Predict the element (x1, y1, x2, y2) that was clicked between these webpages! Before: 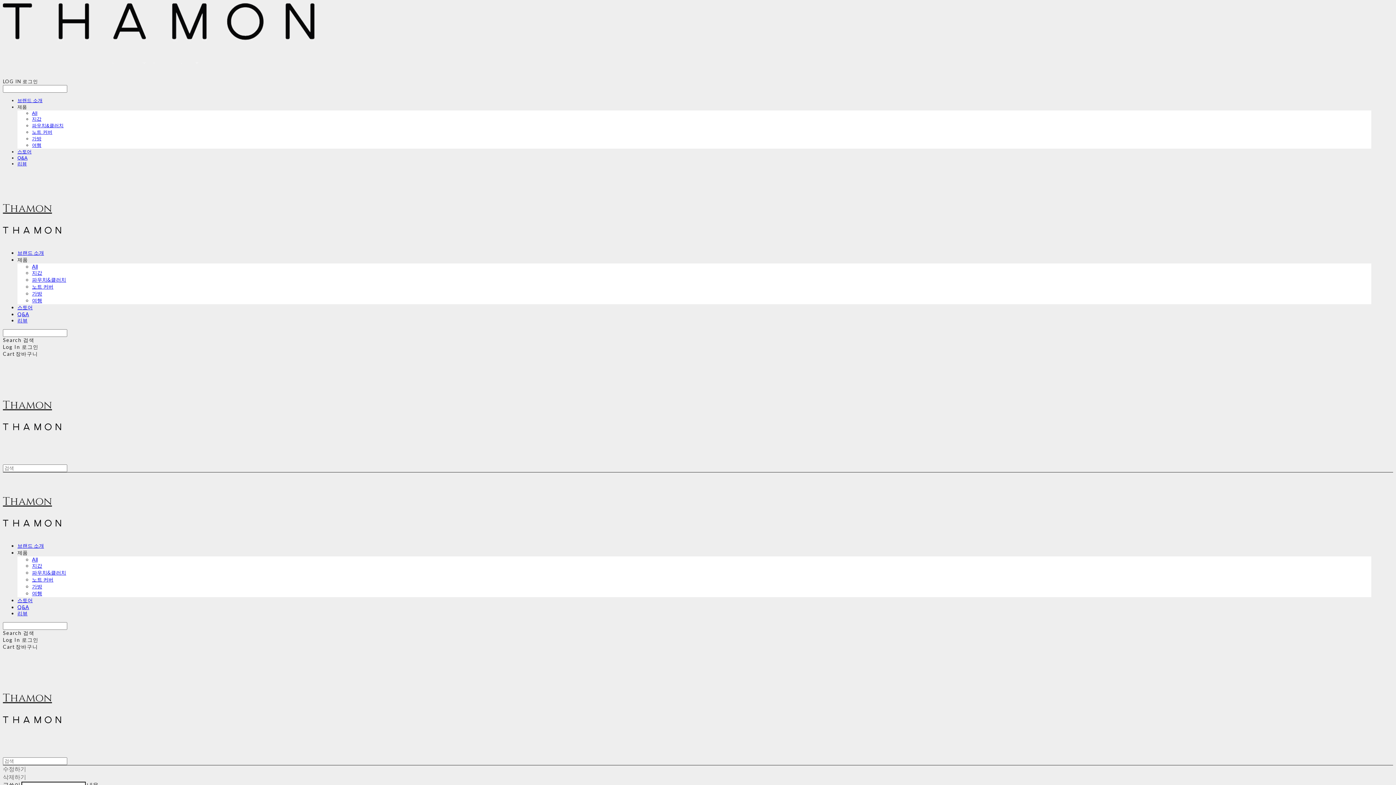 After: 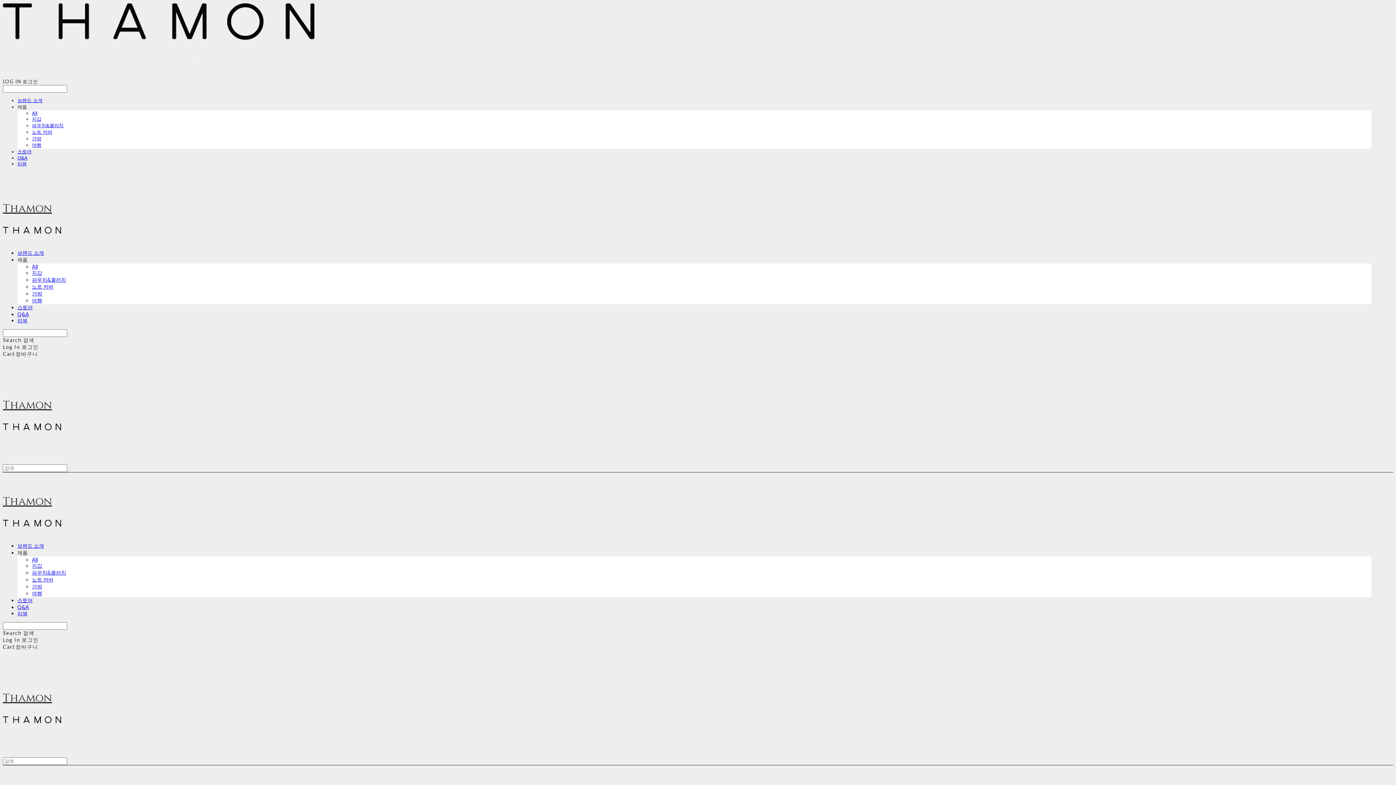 Action: bbox: (32, 576, 53, 582) label: 노트 커버